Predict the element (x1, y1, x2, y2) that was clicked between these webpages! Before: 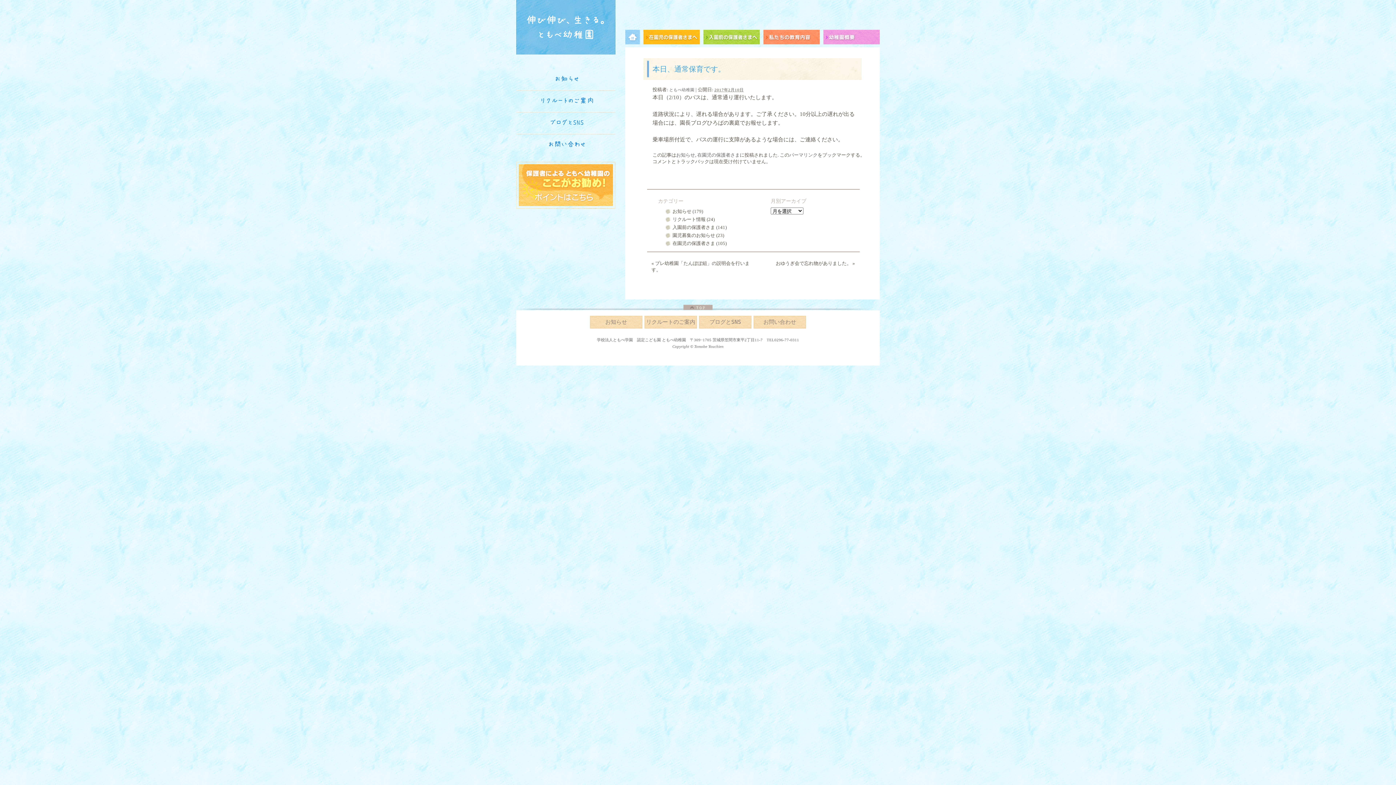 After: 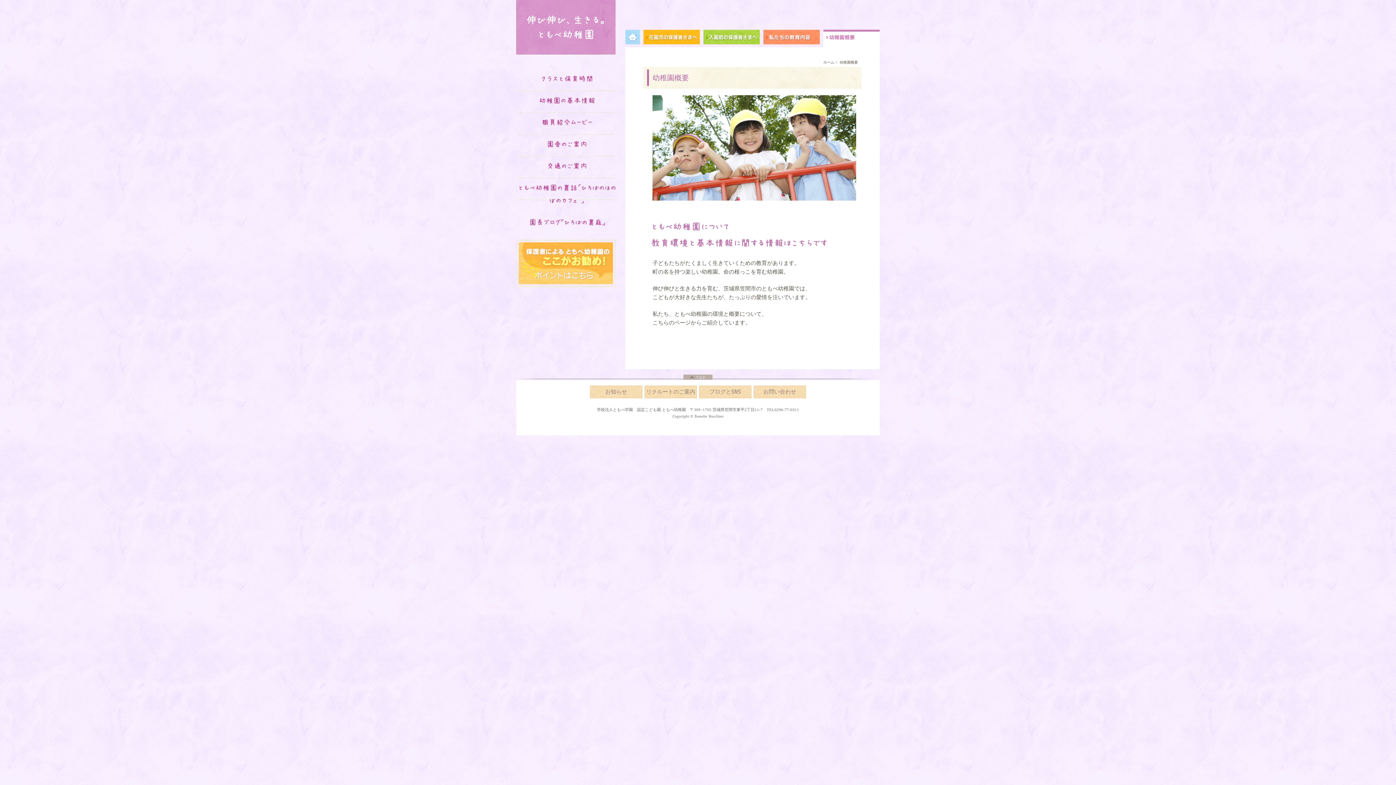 Action: bbox: (823, 29, 880, 47) label: 幼稚園概要